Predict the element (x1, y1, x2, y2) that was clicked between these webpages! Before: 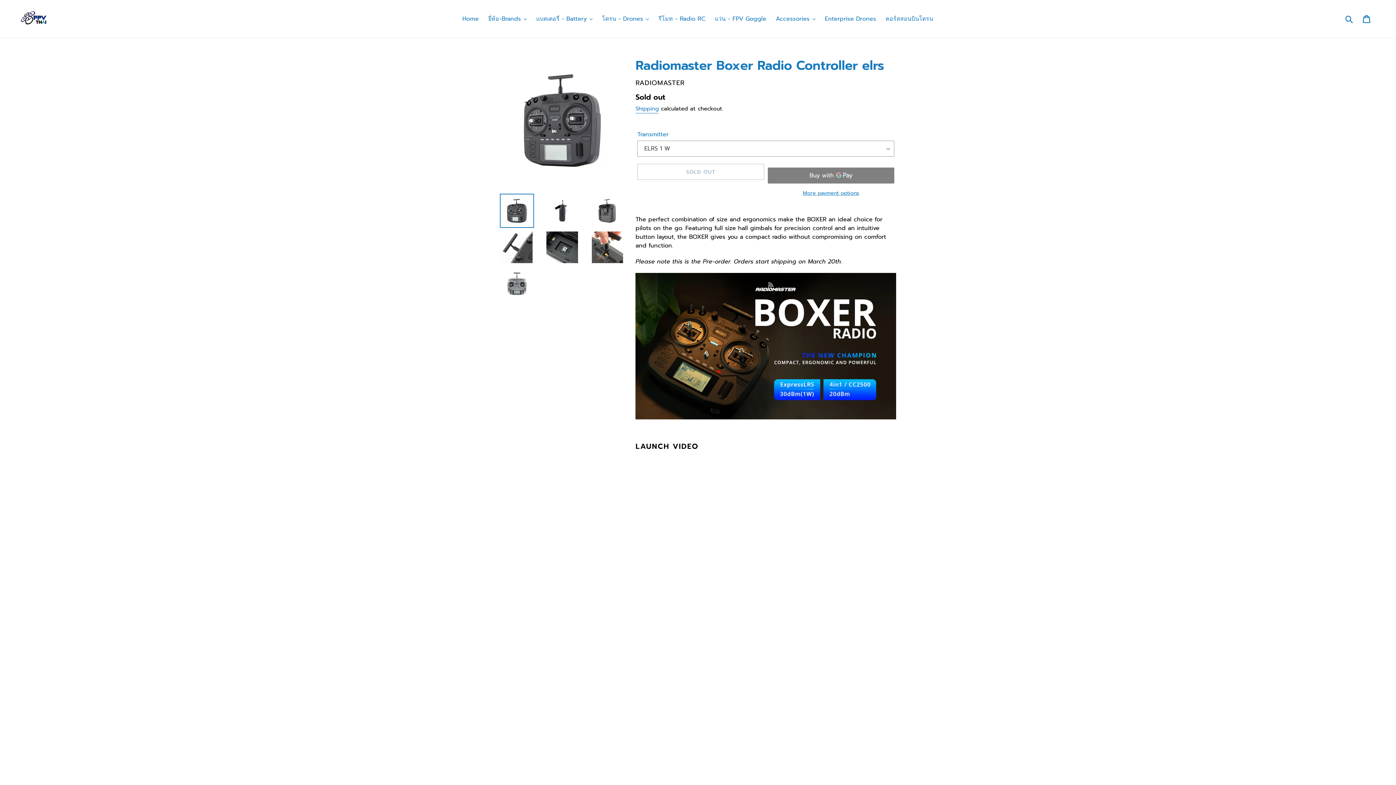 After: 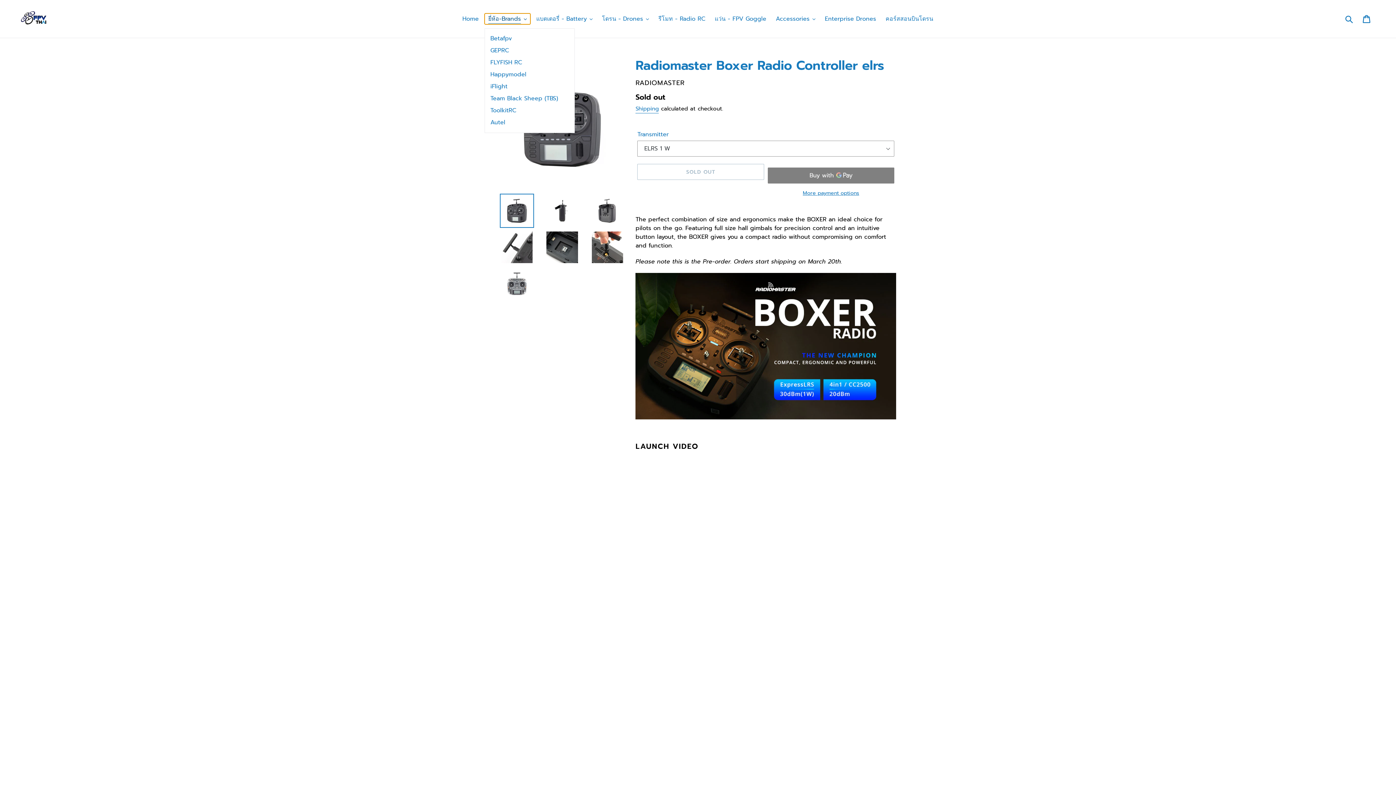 Action: bbox: (484, 13, 530, 24) label: ยี่ห้อ-Brands